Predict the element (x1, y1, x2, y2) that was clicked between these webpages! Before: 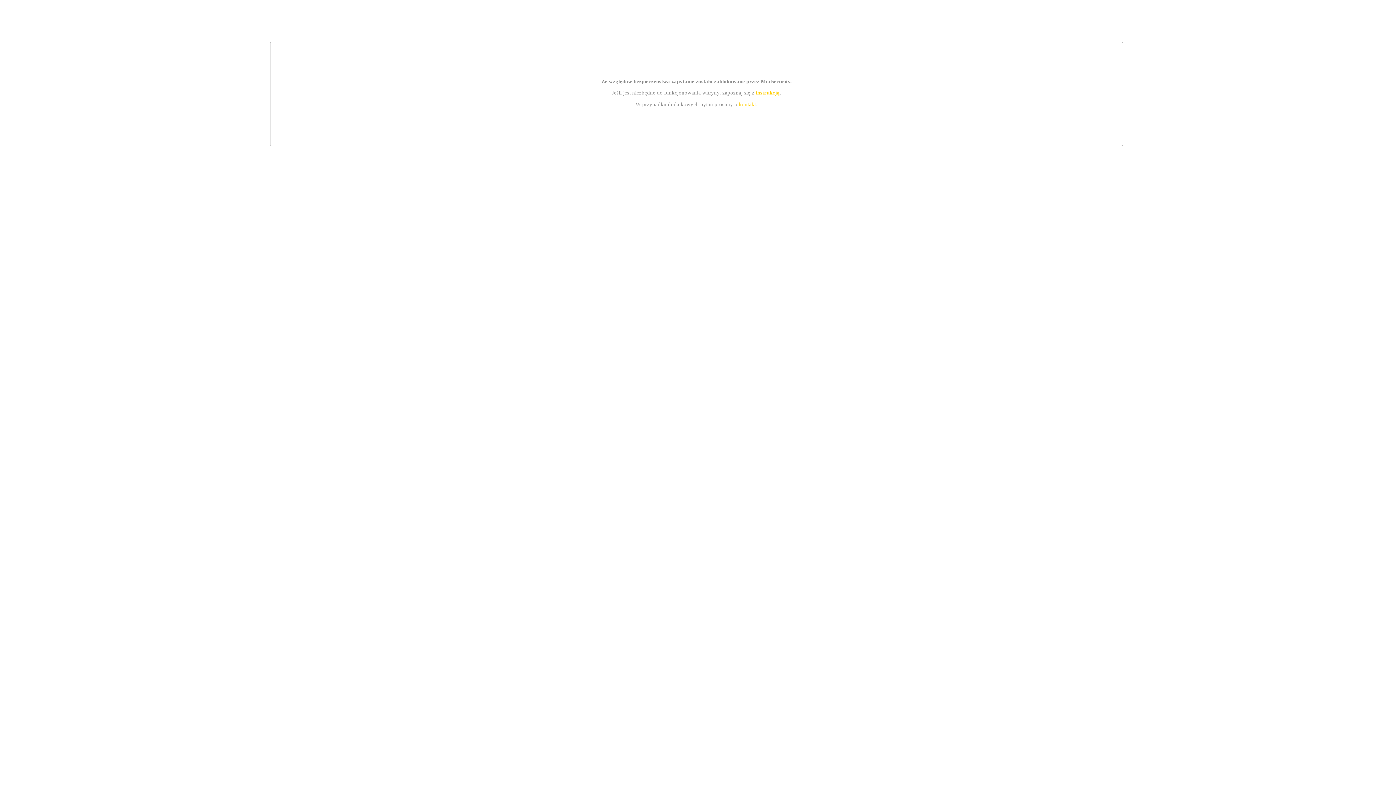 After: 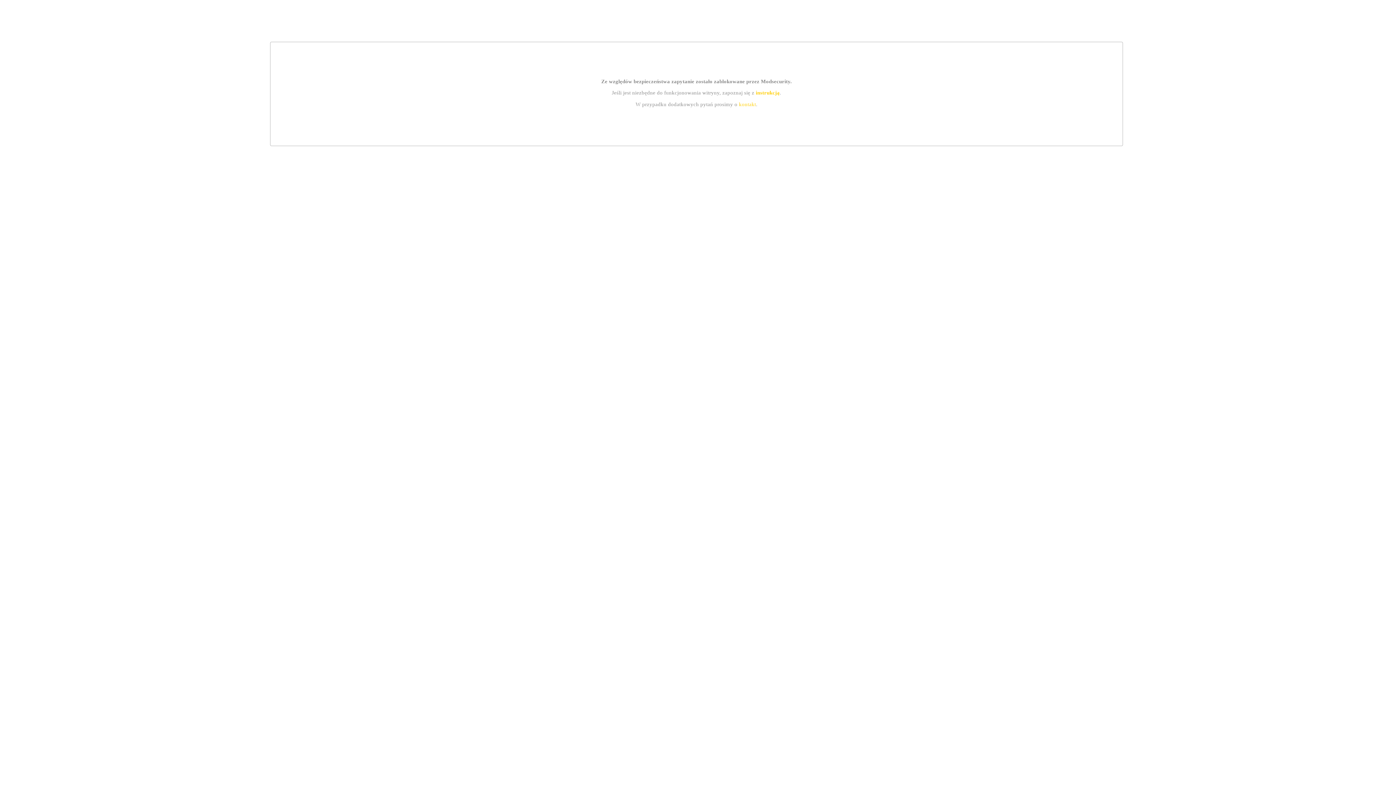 Action: bbox: (755, 89, 779, 95) label: instrukcją